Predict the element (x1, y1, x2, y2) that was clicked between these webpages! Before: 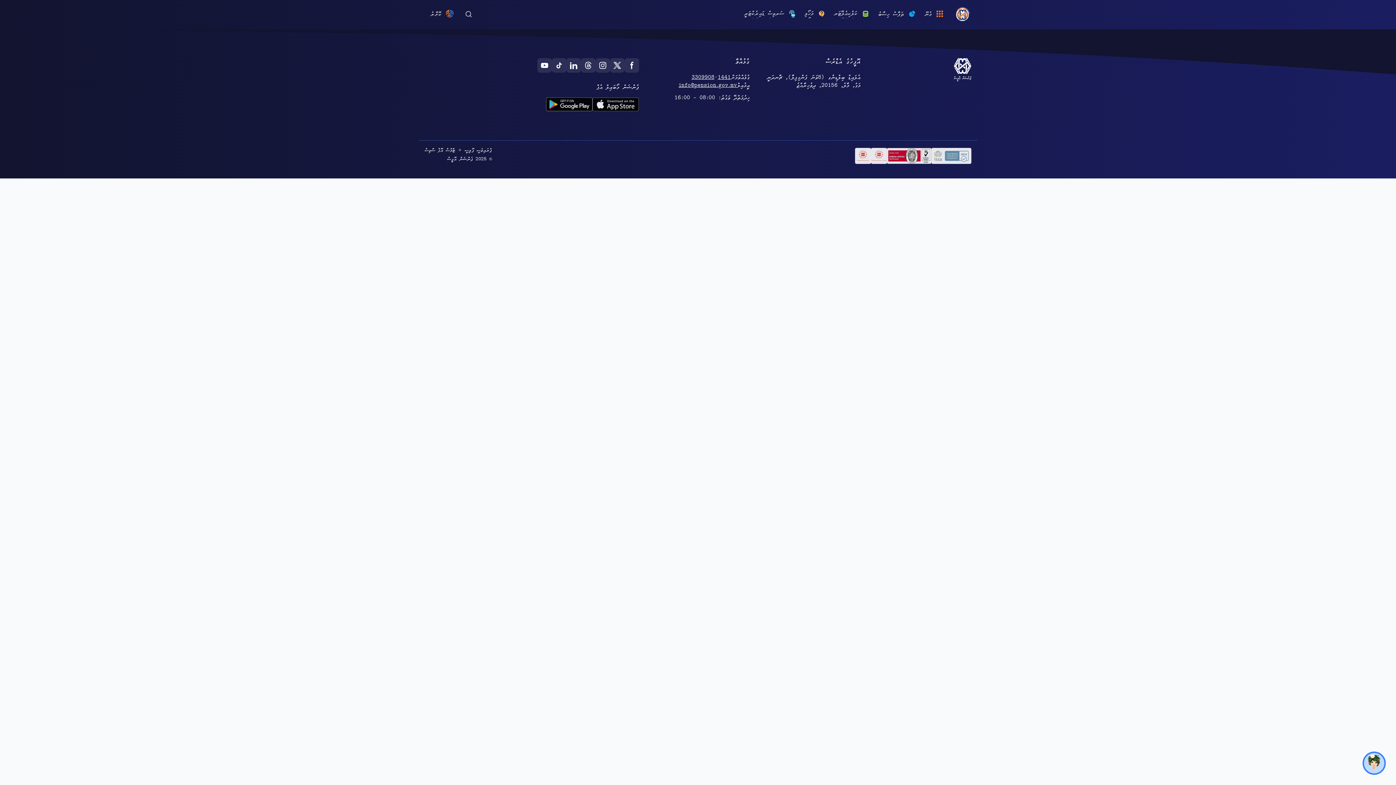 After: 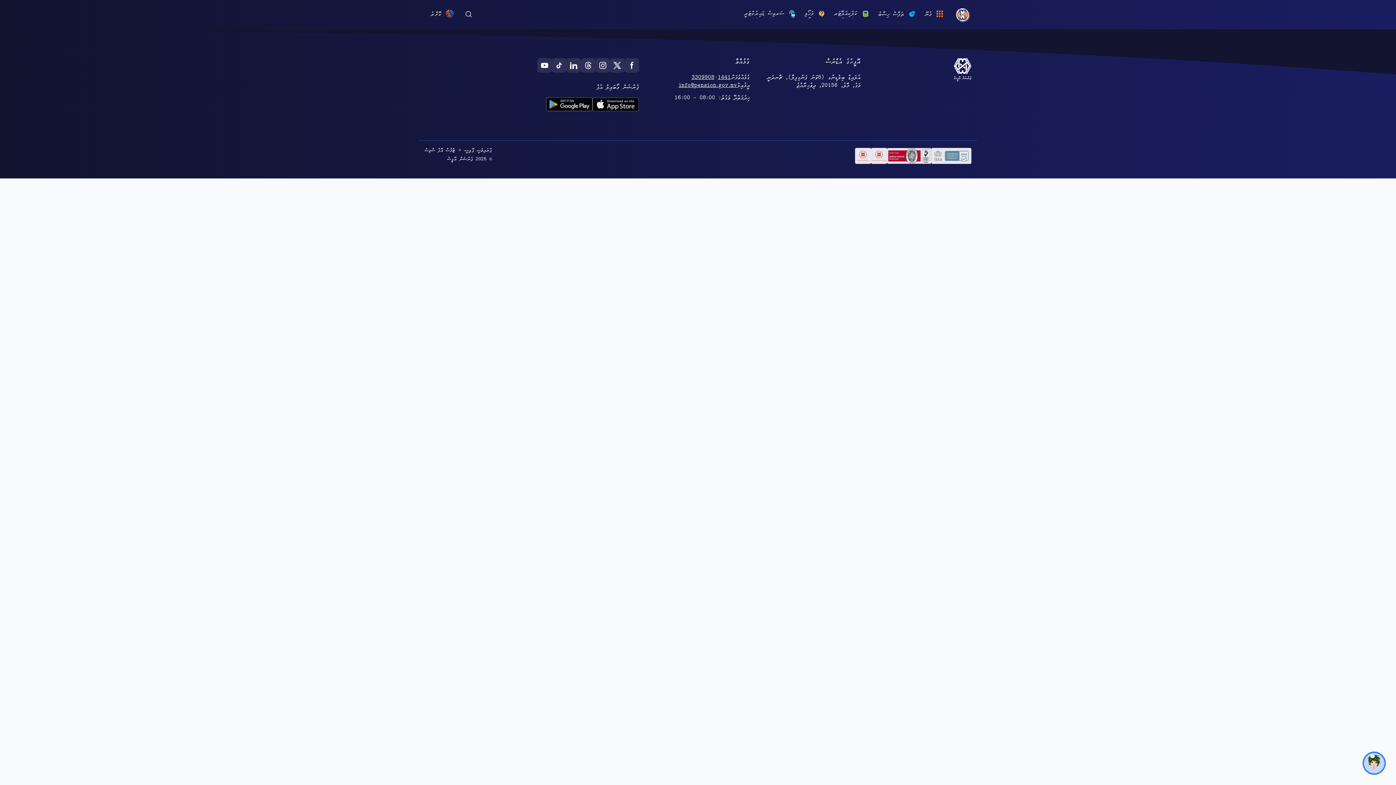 Action: bbox: (592, 97, 639, 111)